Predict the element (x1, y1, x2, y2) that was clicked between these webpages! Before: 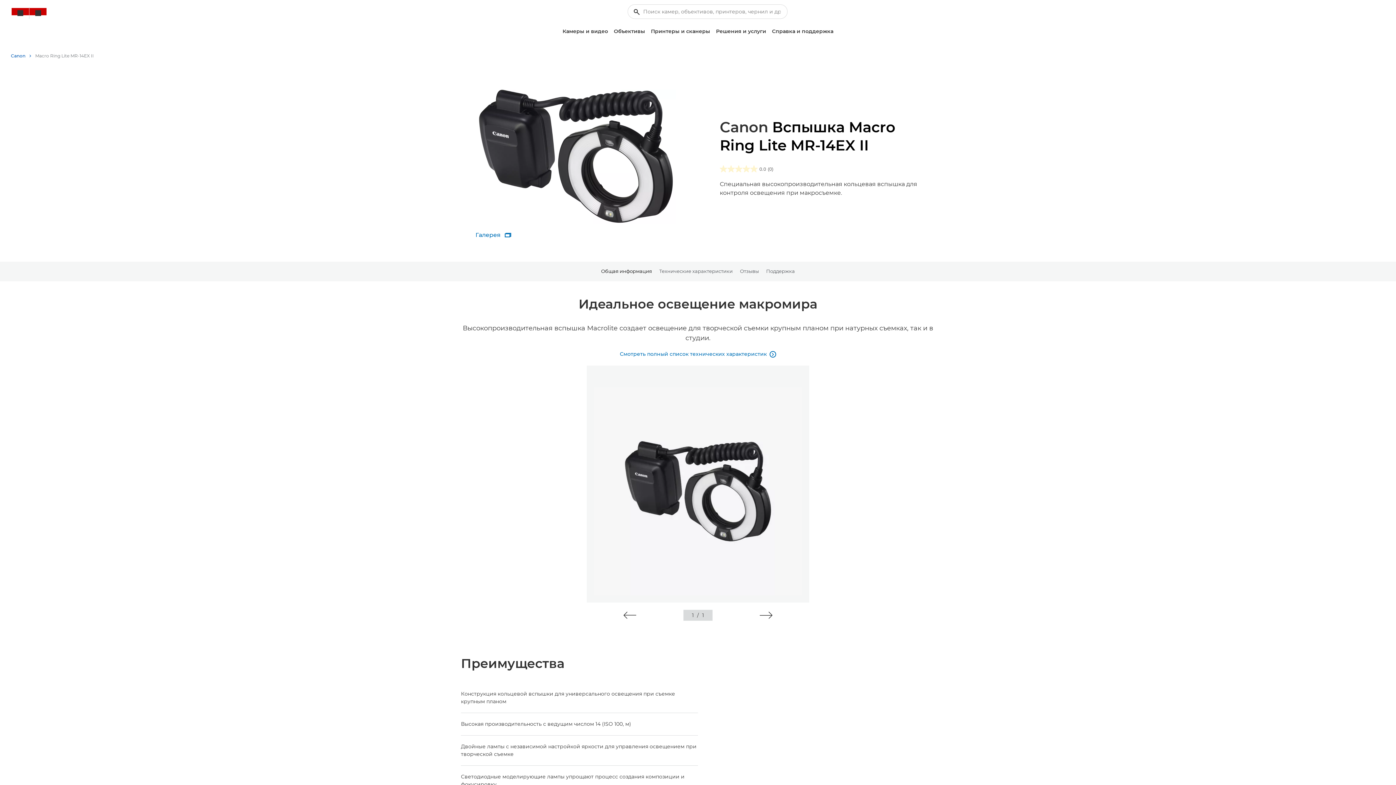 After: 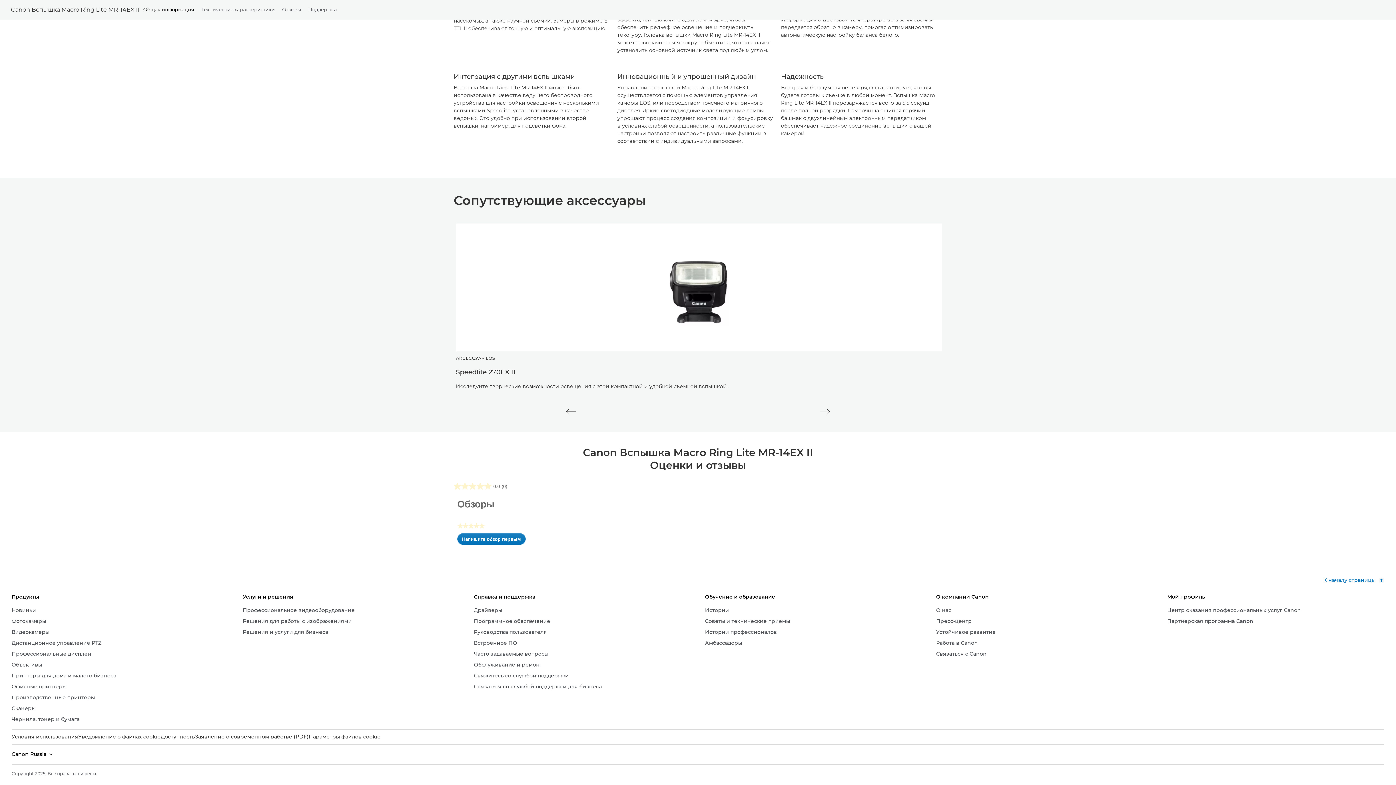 Action: label: 0.0 из5 звезд.   bbox: (720, 165, 920, 172)